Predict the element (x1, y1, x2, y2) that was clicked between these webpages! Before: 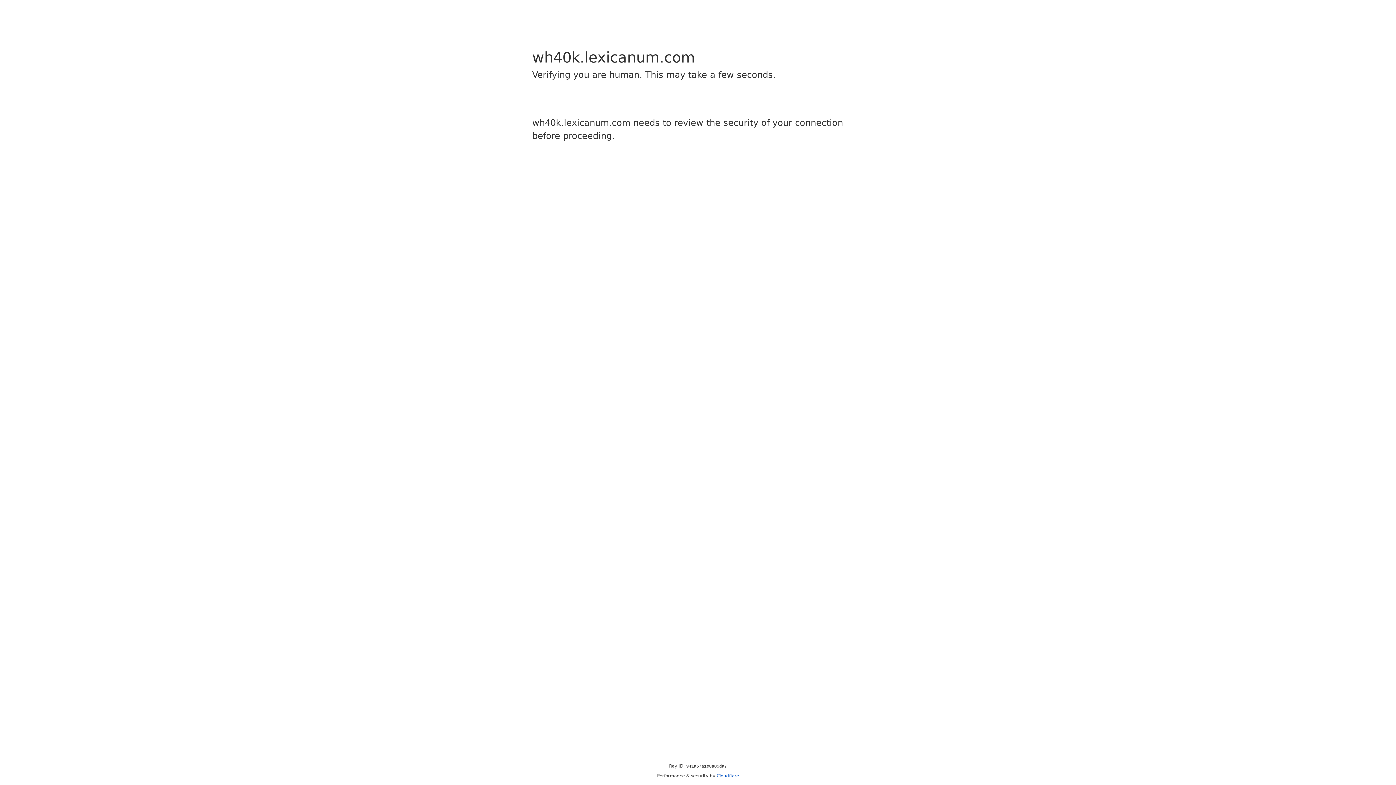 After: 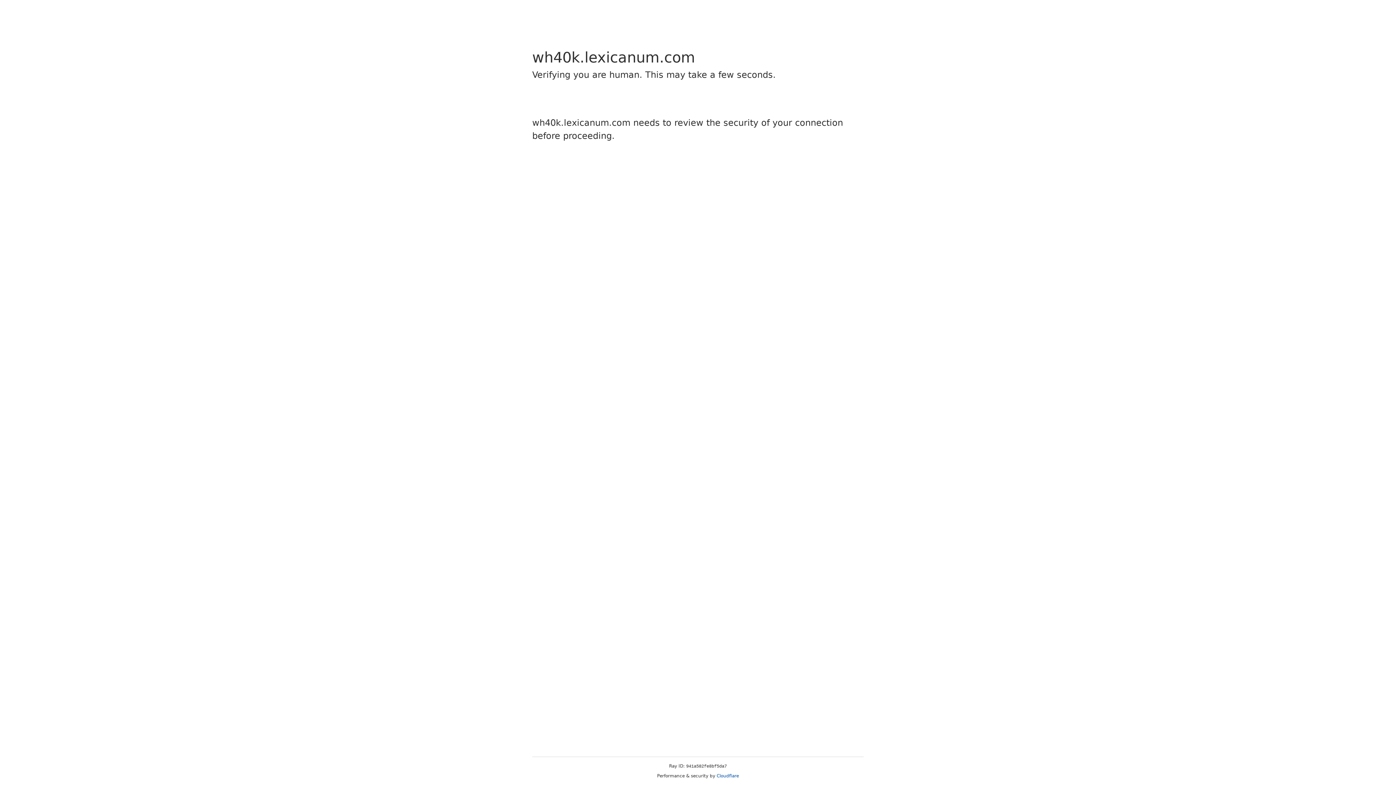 Action: label: Cloudflare bbox: (716, 773, 739, 778)